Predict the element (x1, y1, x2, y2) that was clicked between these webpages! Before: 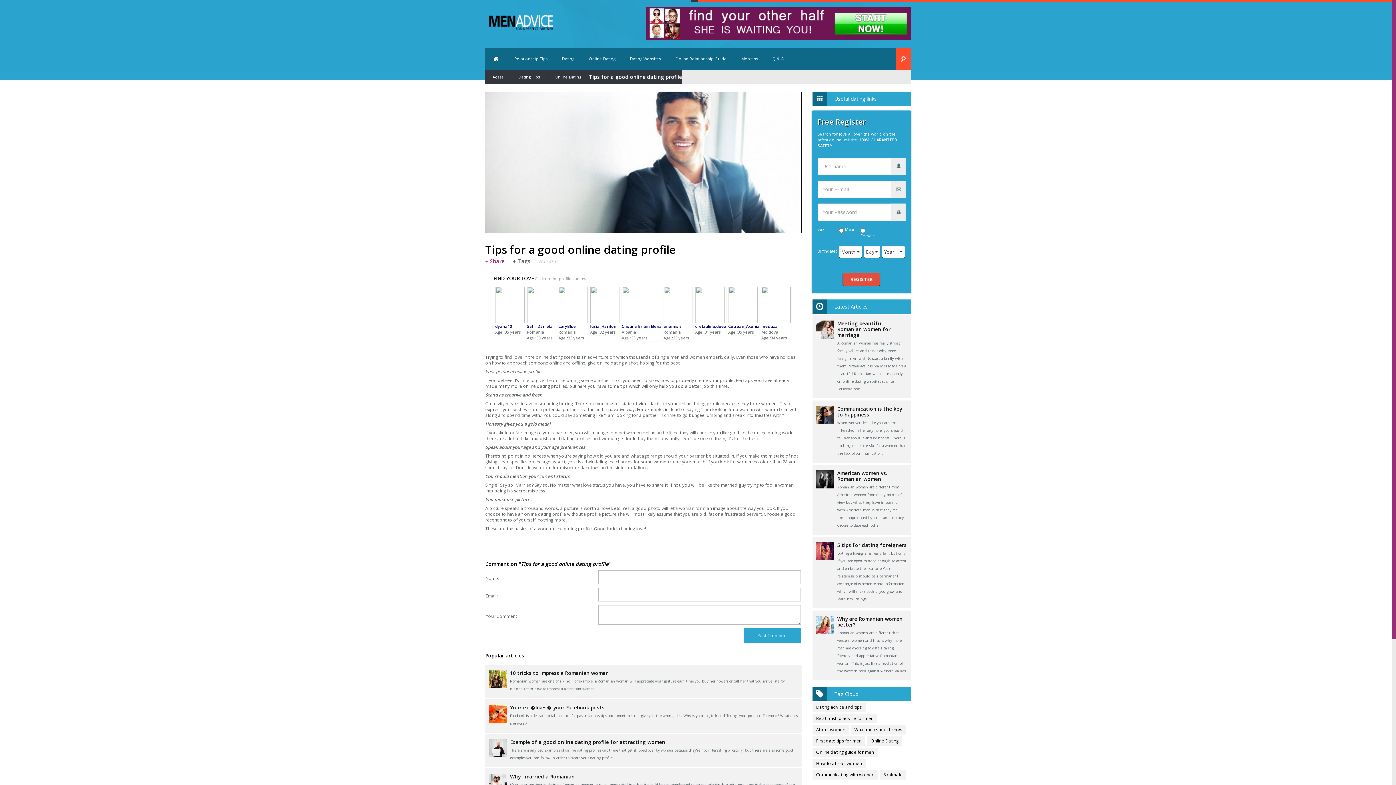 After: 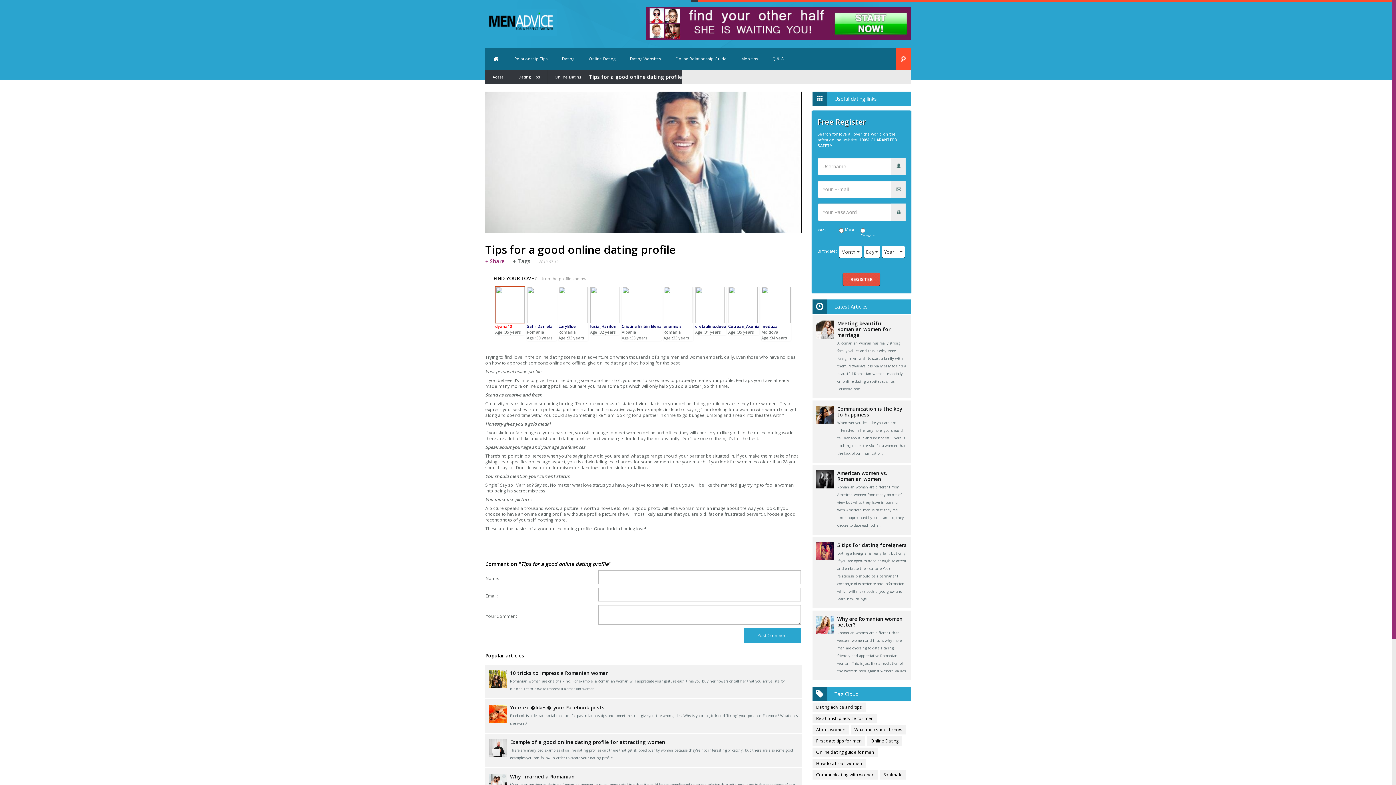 Action: bbox: (495, 323, 512, 328) label: dyana10